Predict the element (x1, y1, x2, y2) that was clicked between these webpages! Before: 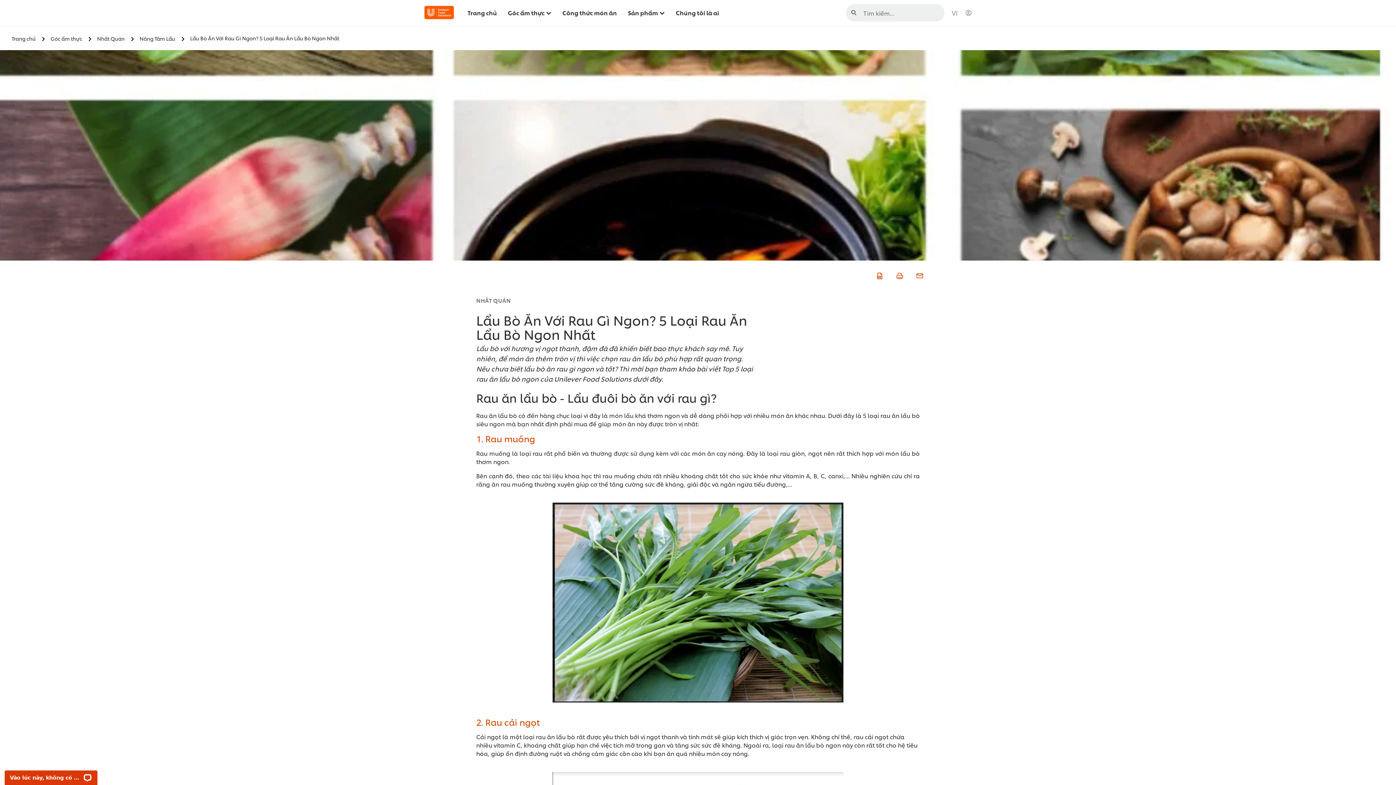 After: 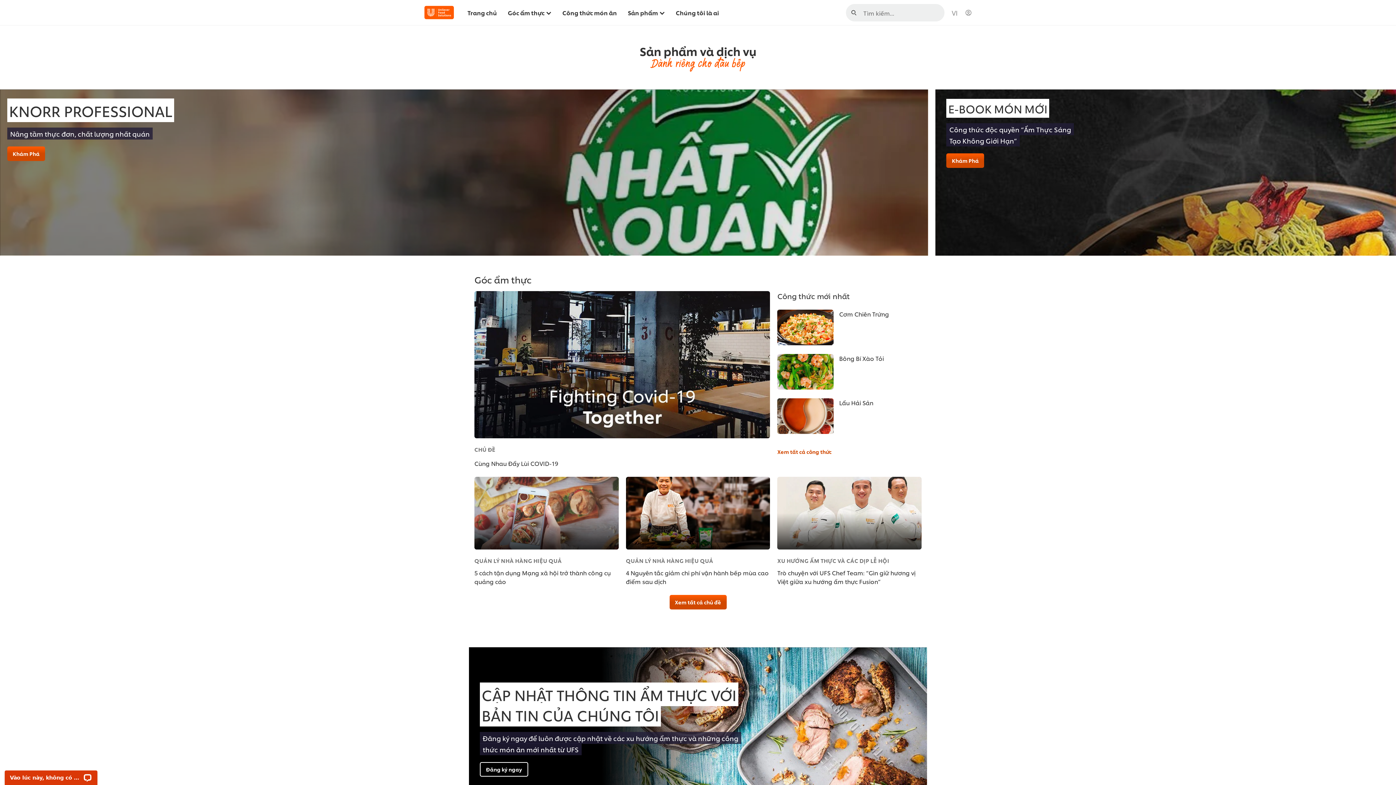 Action: bbox: (418, 2, 460, 22)